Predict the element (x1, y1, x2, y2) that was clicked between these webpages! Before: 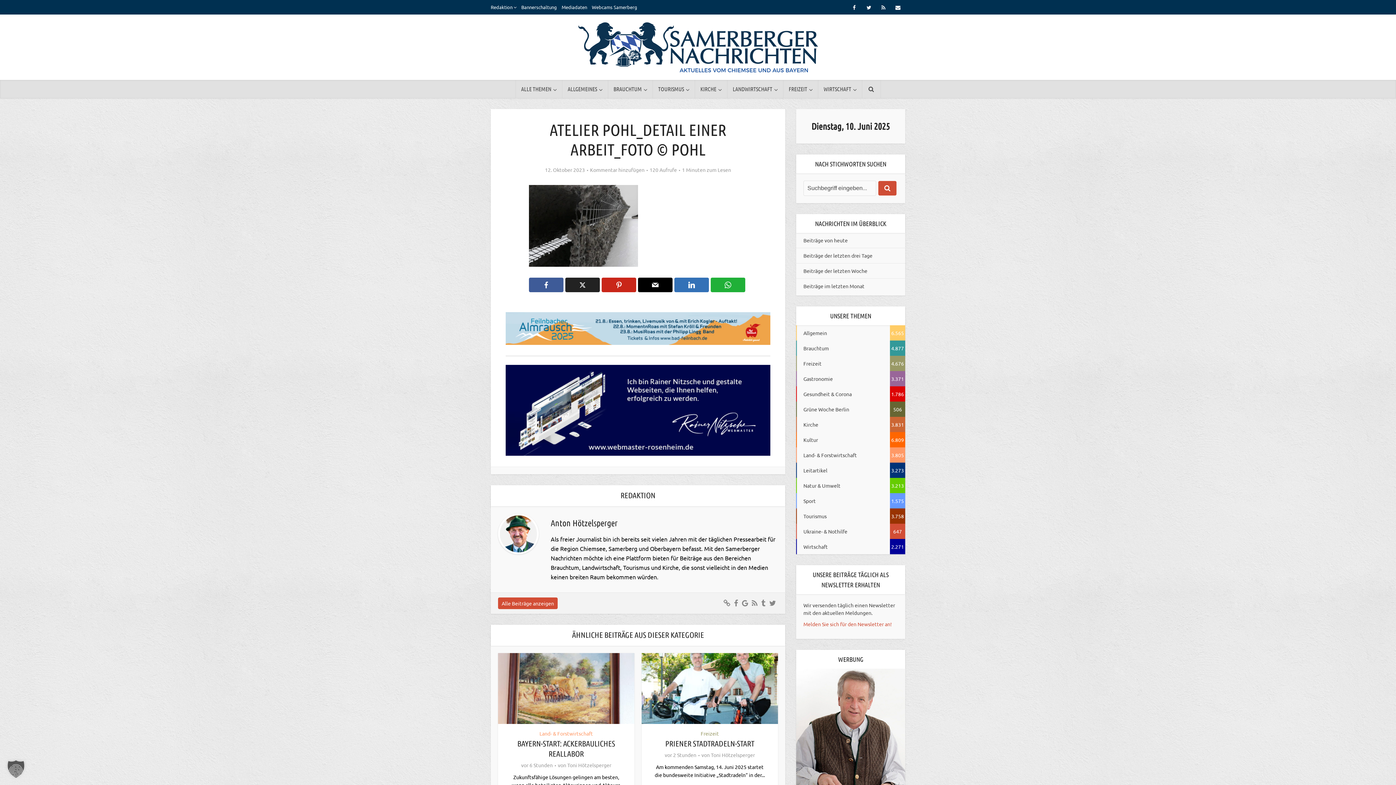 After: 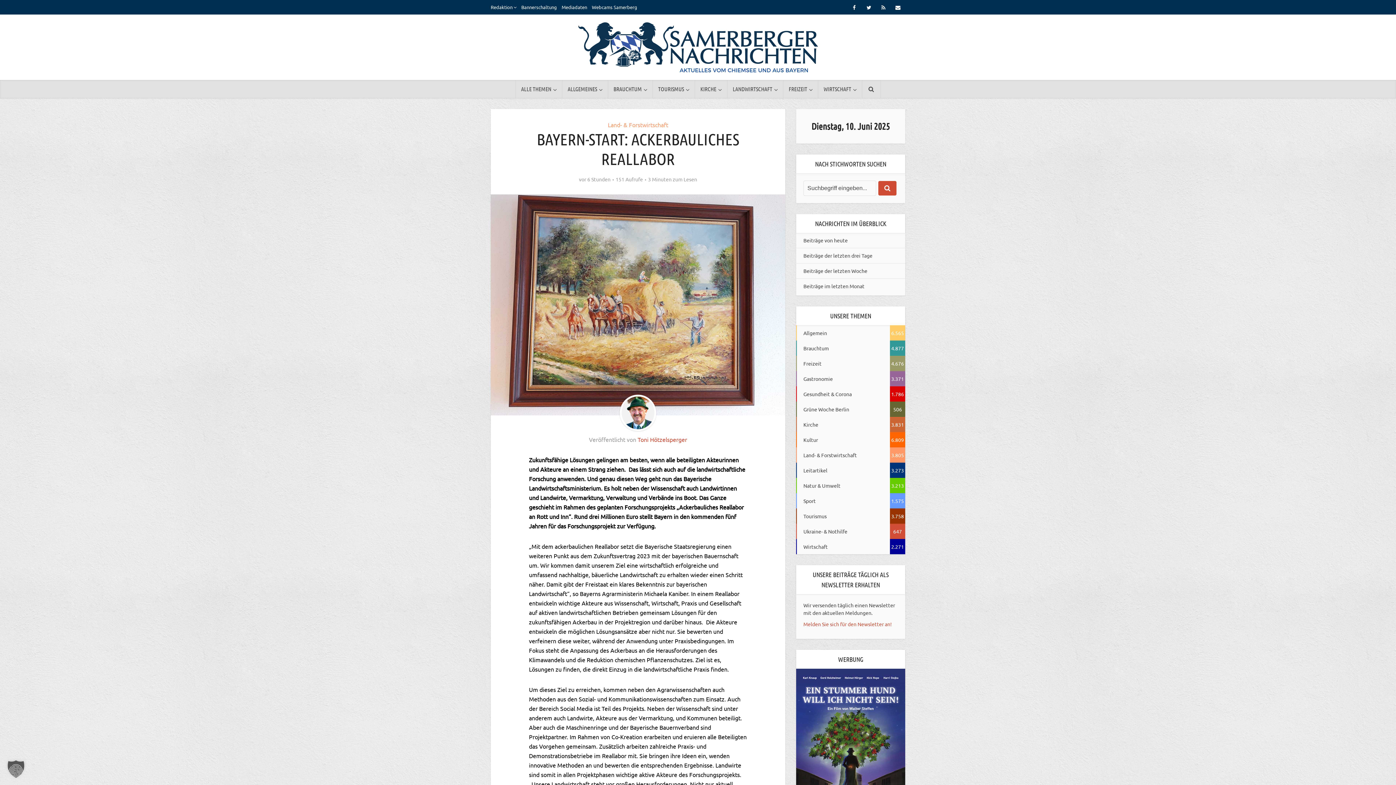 Action: label: BAYERN-START: ACKERBAULICHES REALLABOR bbox: (517, 739, 615, 758)